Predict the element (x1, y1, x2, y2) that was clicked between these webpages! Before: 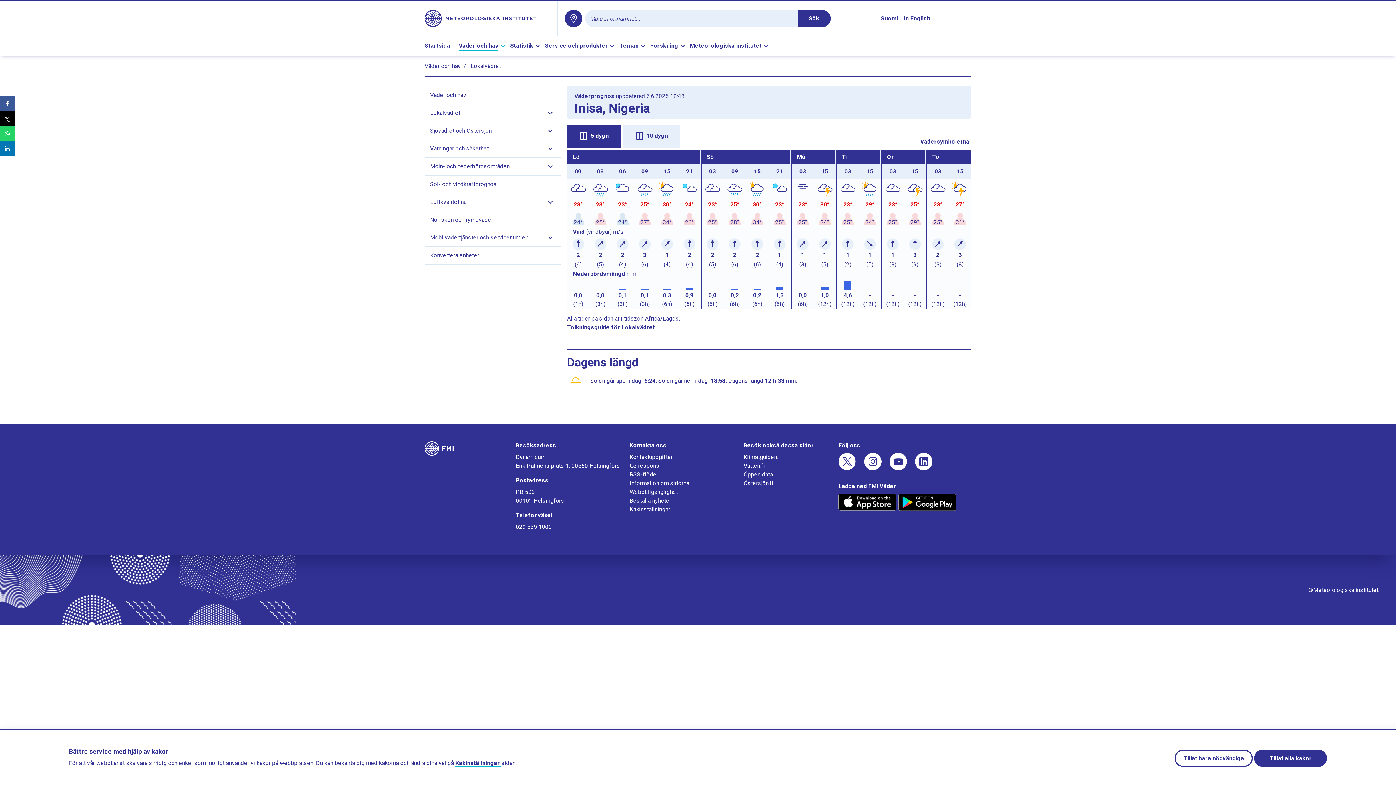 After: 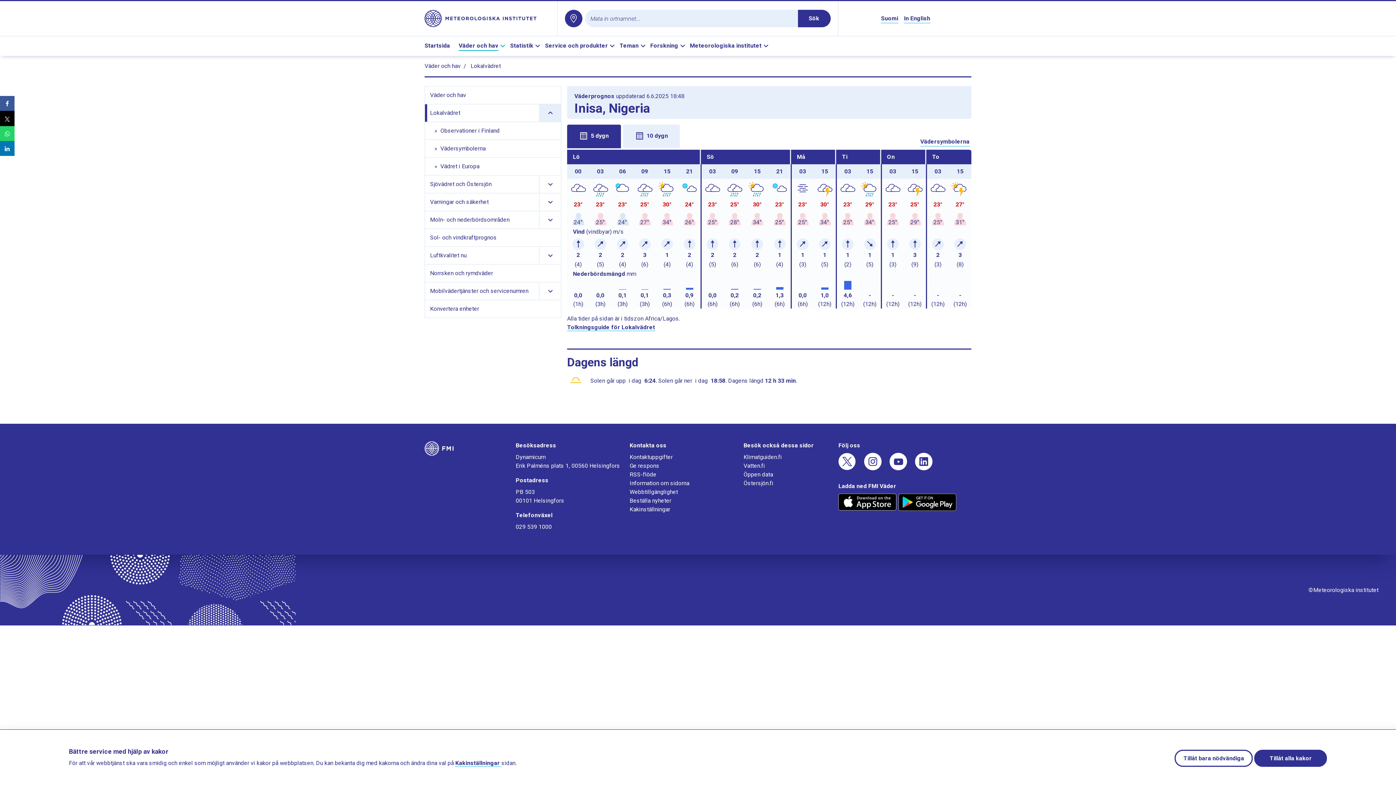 Action: bbox: (539, 104, 561, 121) label: Visa länkar till undersidor